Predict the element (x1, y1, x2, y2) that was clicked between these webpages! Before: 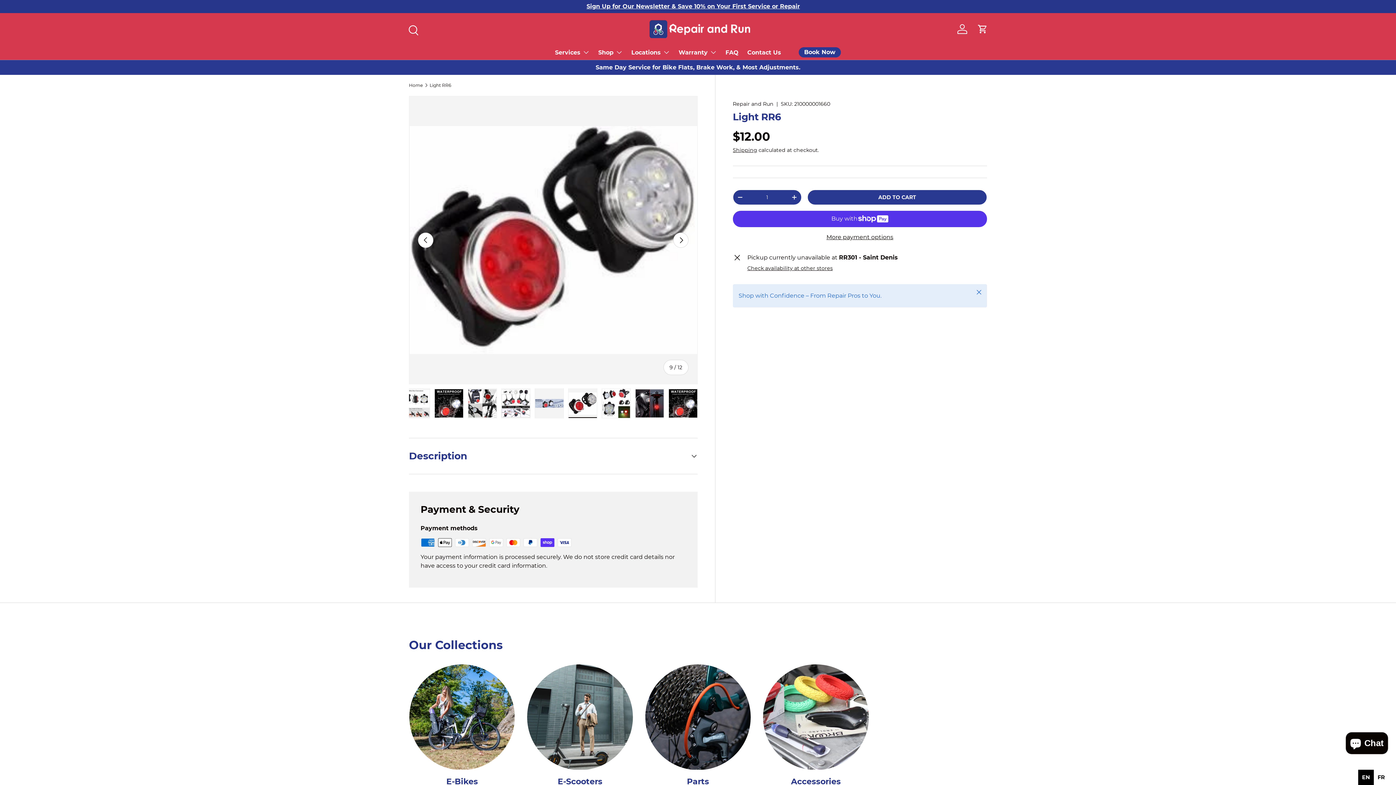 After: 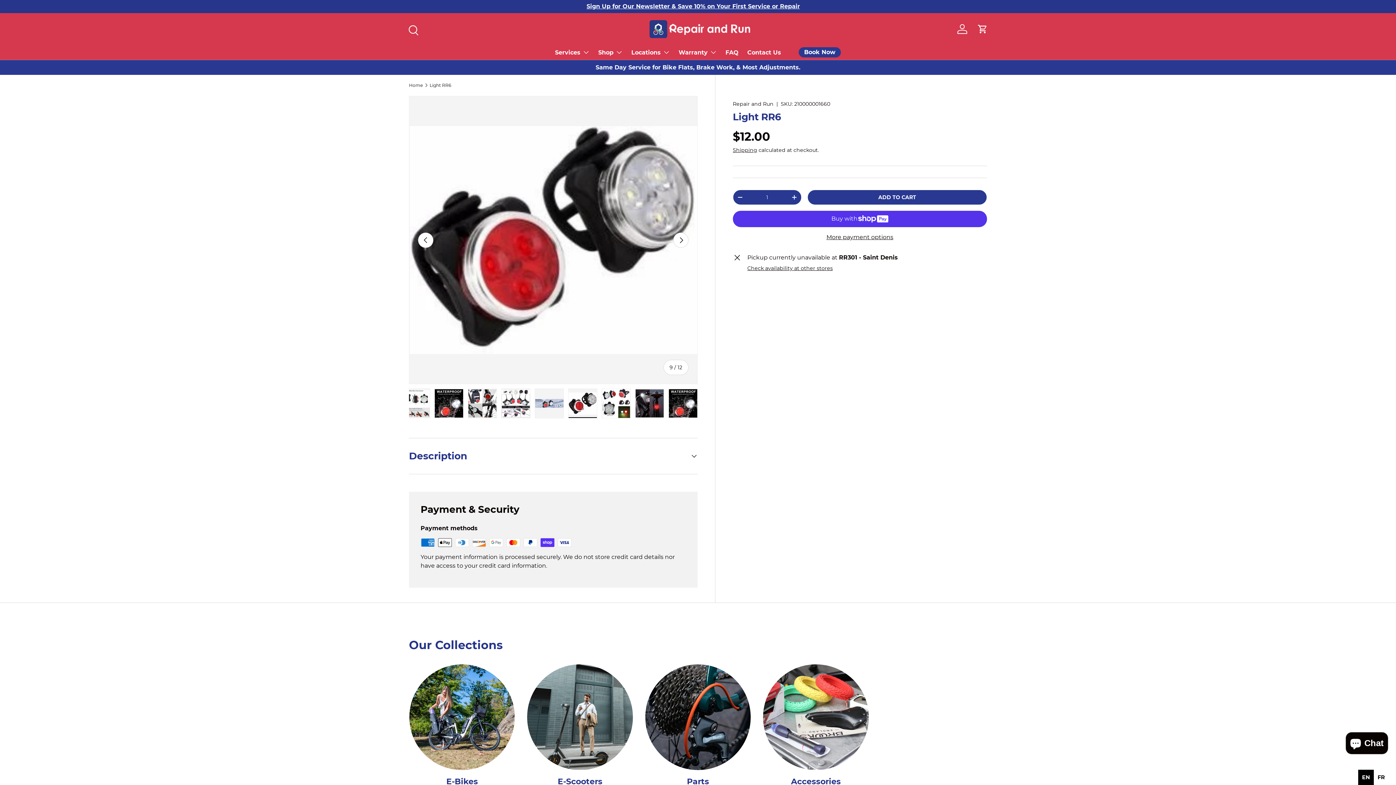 Action: label: Close bbox: (971, 284, 987, 300)